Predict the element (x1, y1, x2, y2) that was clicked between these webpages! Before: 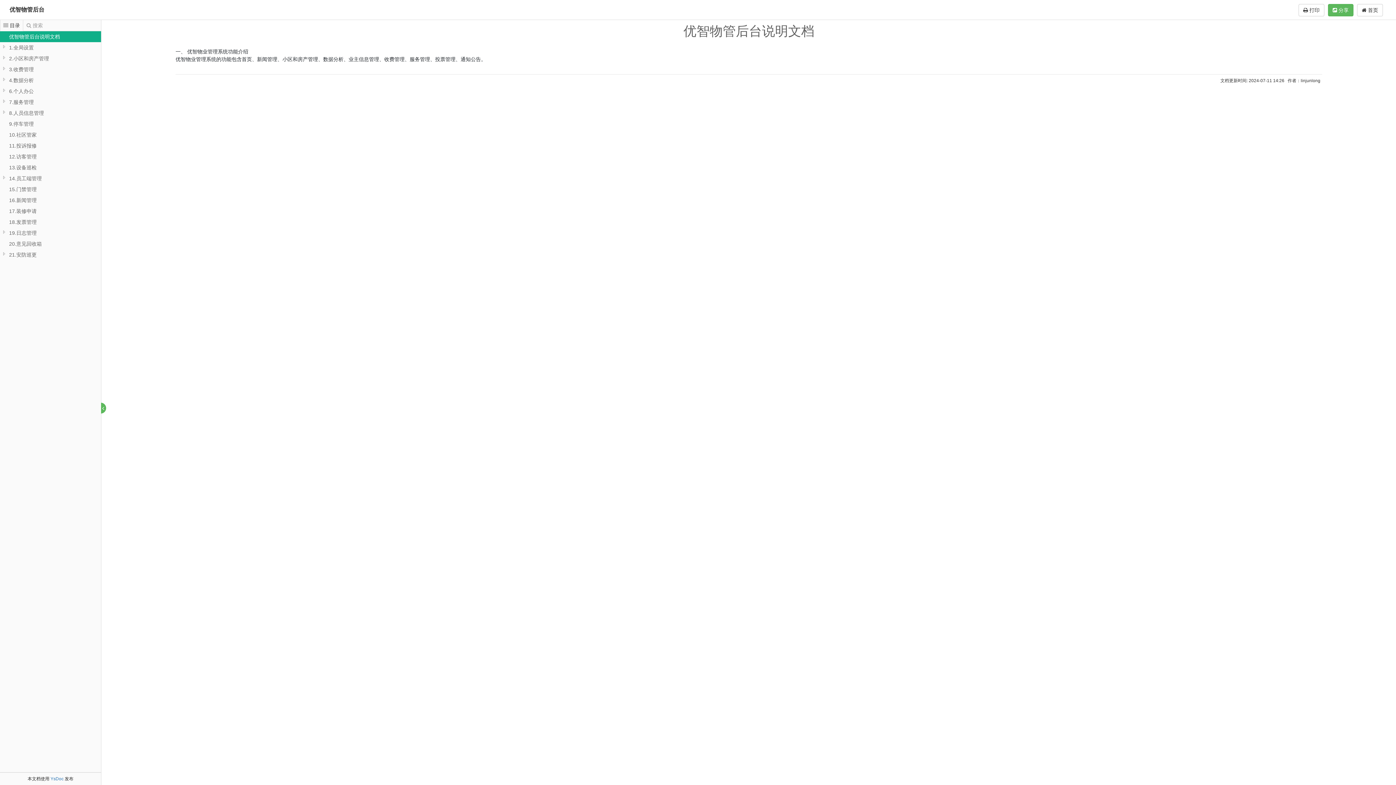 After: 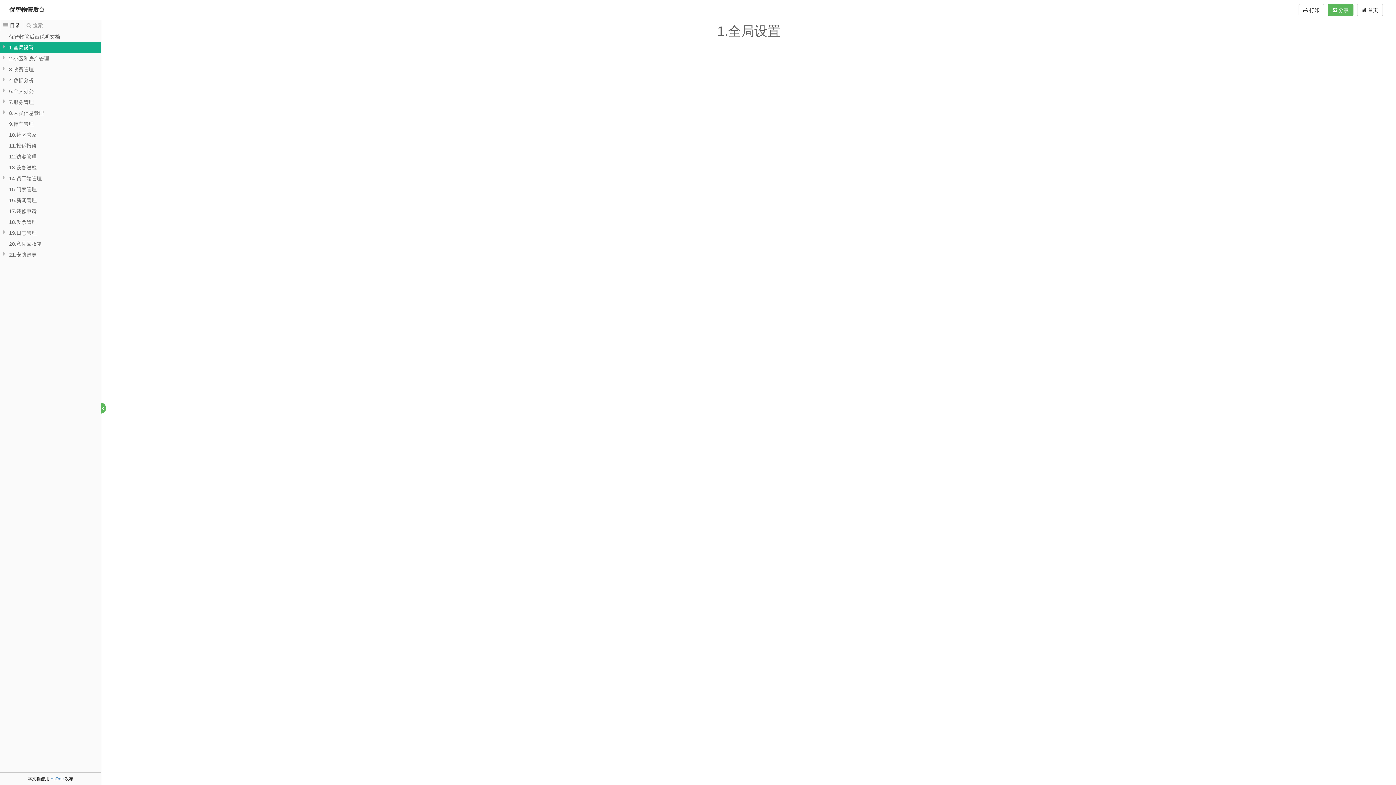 Action: bbox: (8, 42, 46, 53) label: 1.全局设置